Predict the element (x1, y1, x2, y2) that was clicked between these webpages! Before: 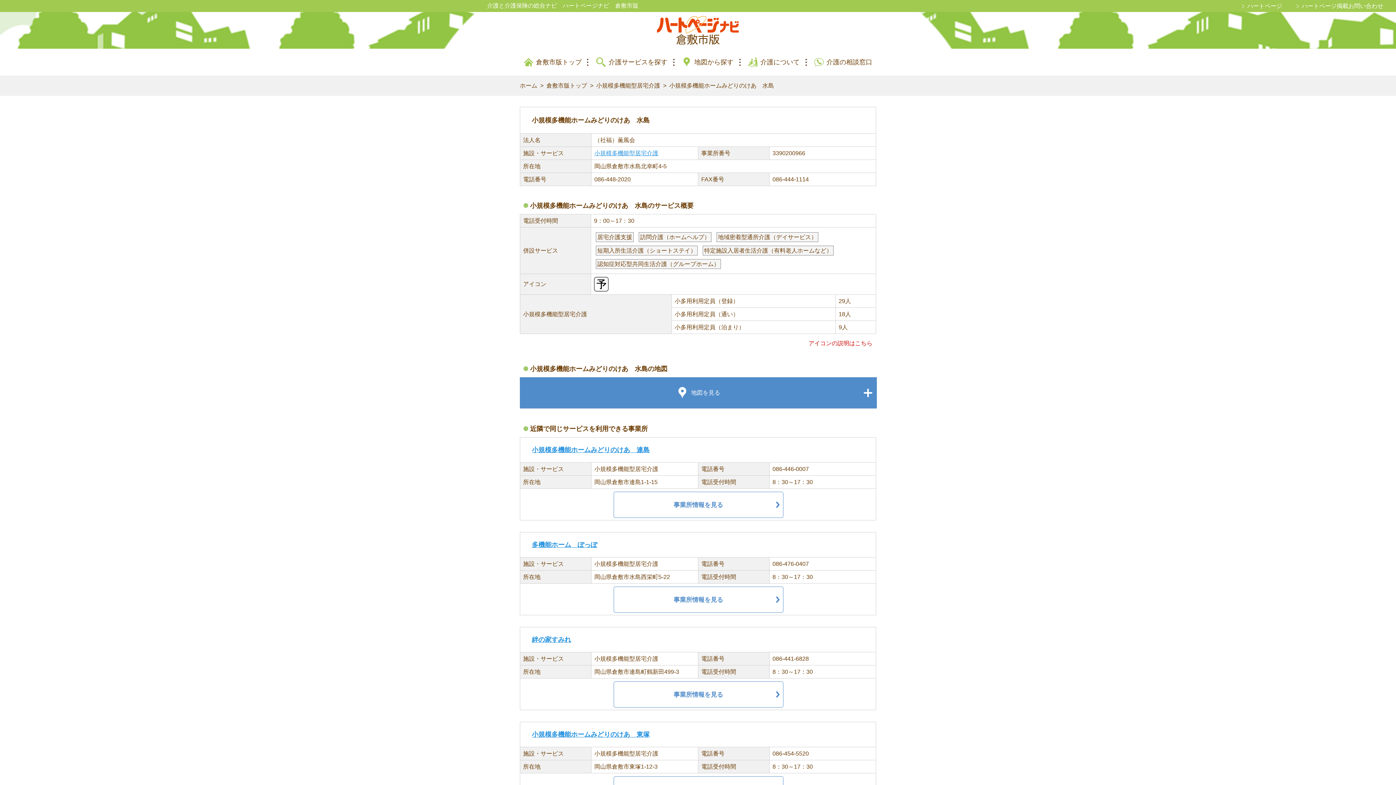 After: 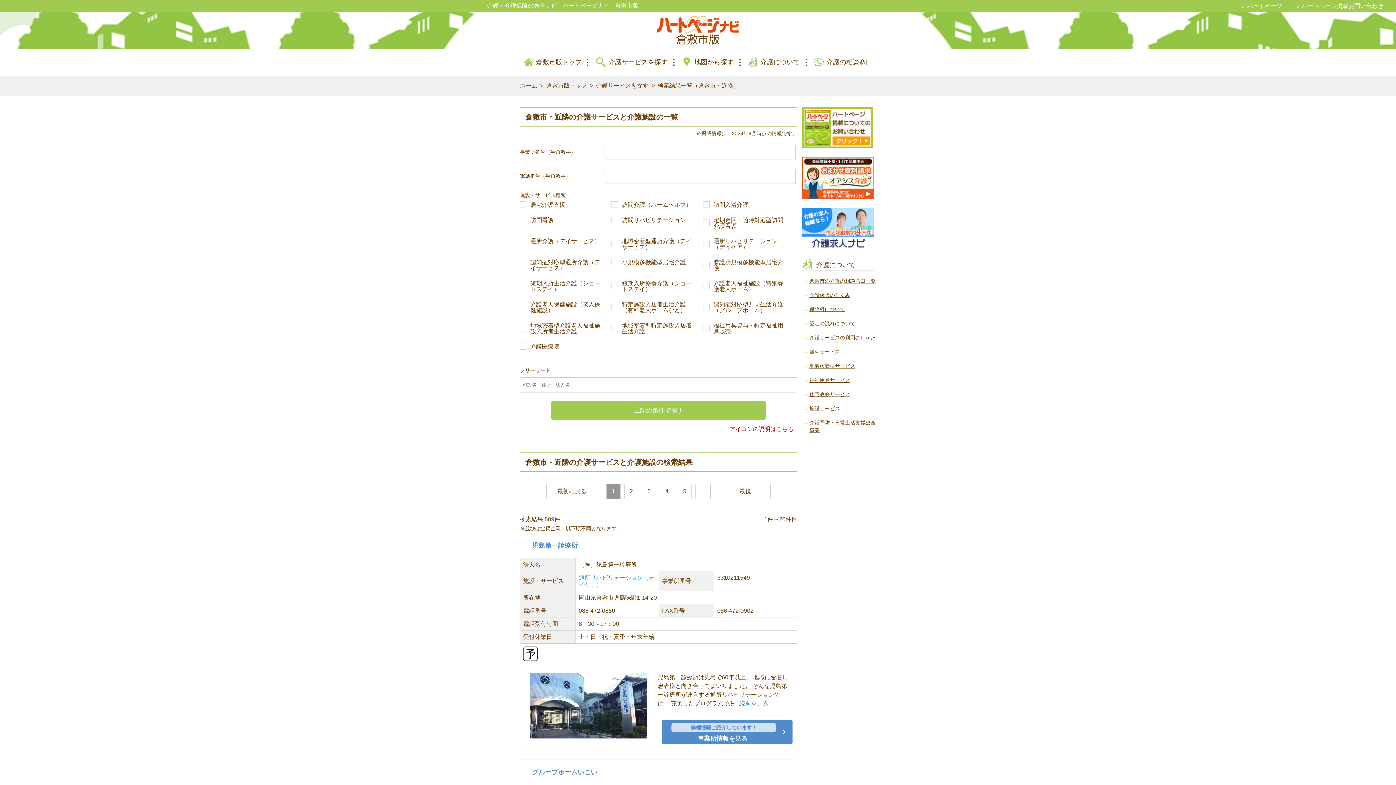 Action: bbox: (596, 58, 667, 65) label: 介護サービスを探す